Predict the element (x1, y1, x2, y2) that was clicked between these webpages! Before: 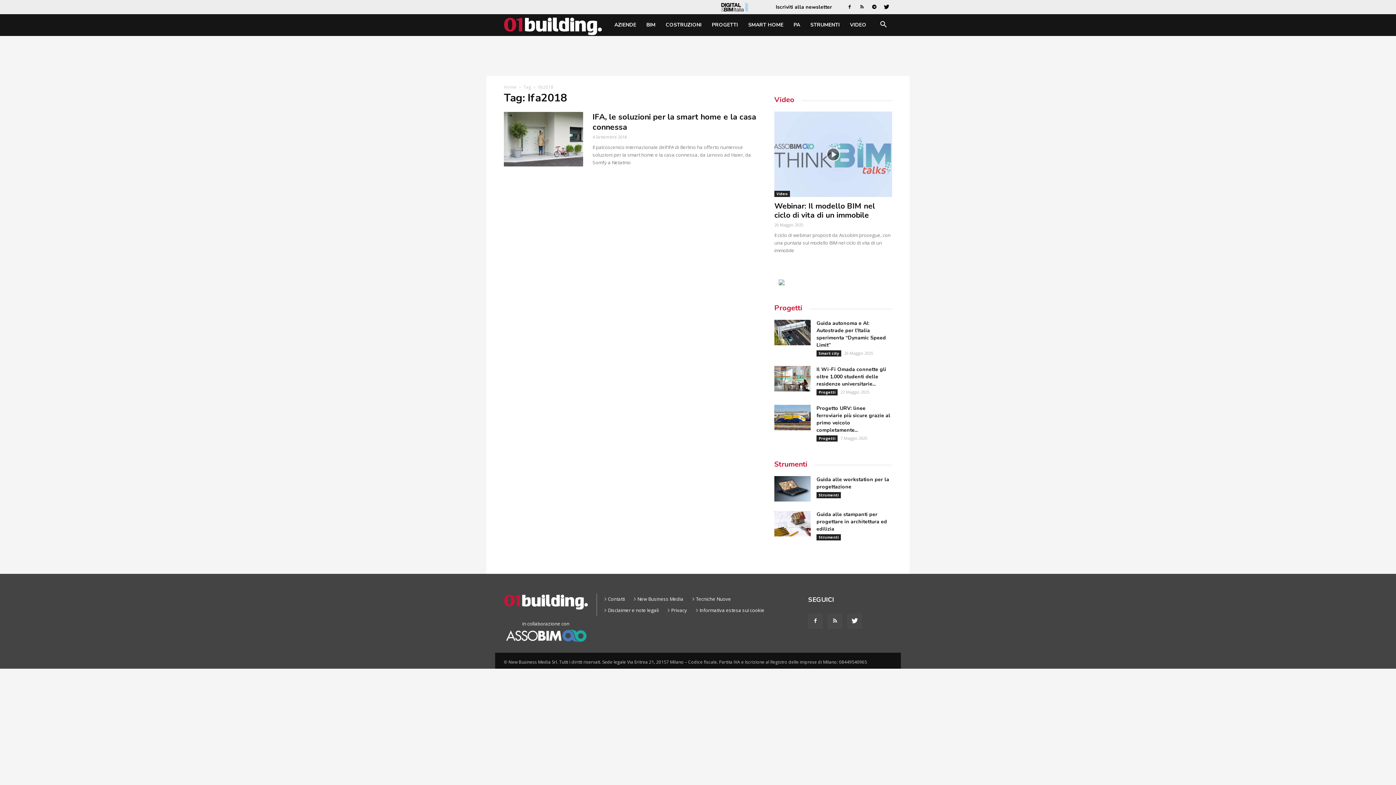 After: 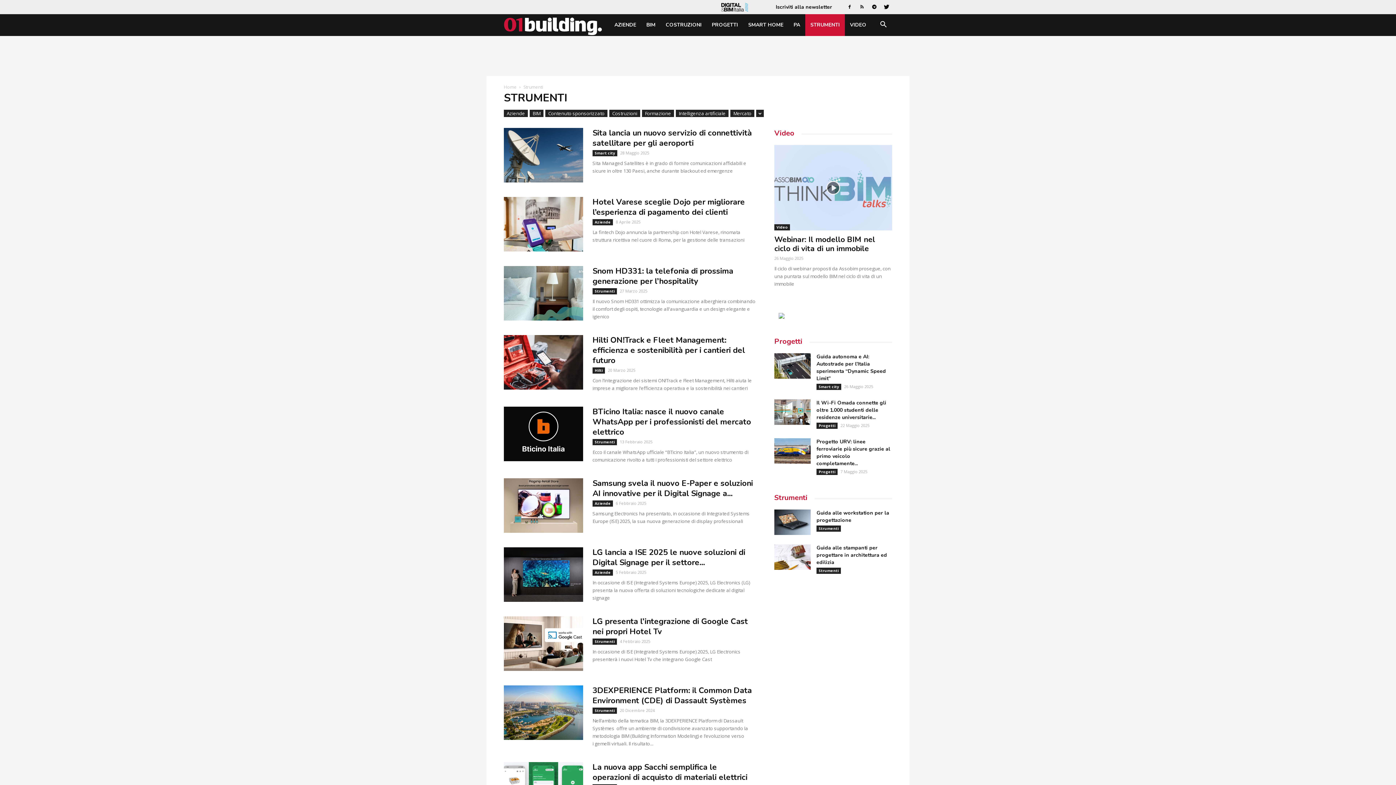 Action: bbox: (805, 14, 845, 36) label: STRUMENTI